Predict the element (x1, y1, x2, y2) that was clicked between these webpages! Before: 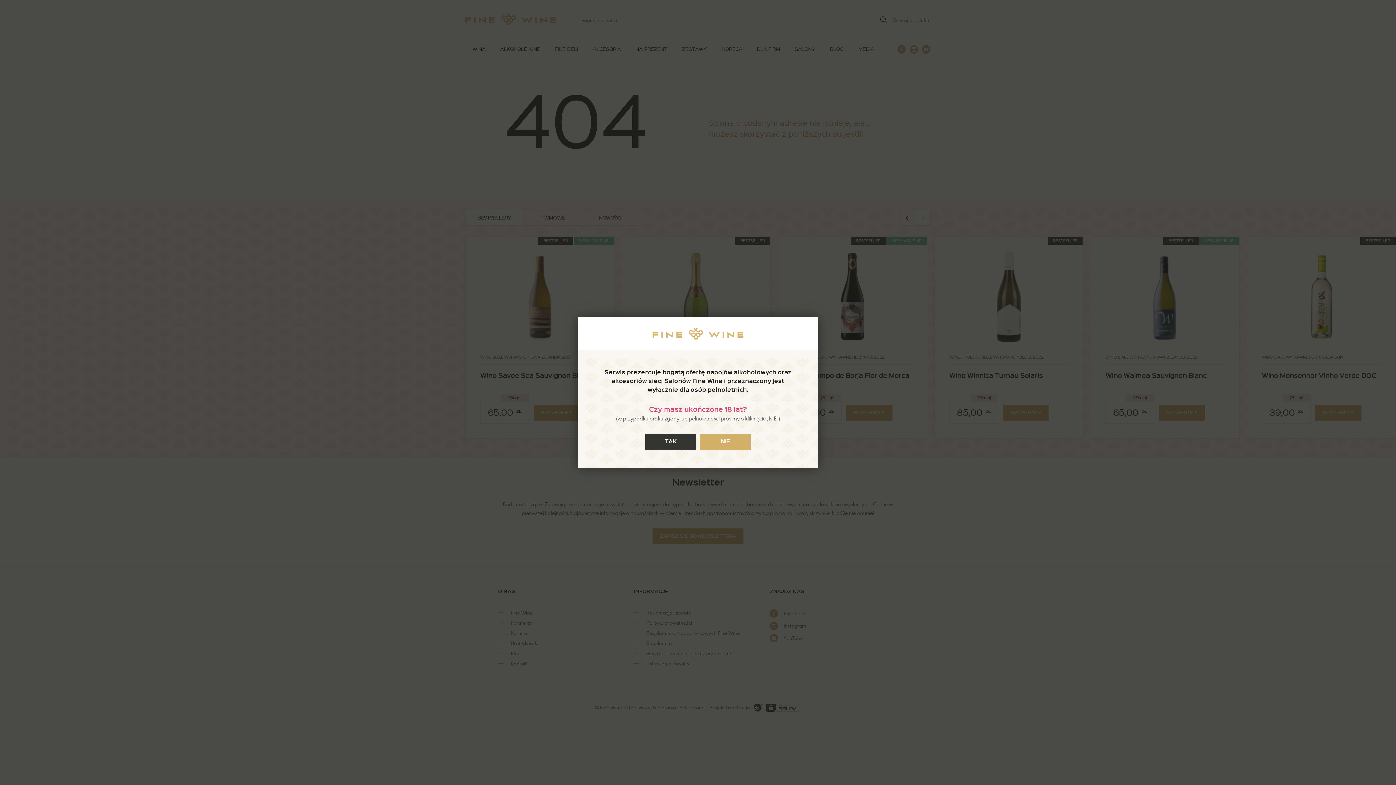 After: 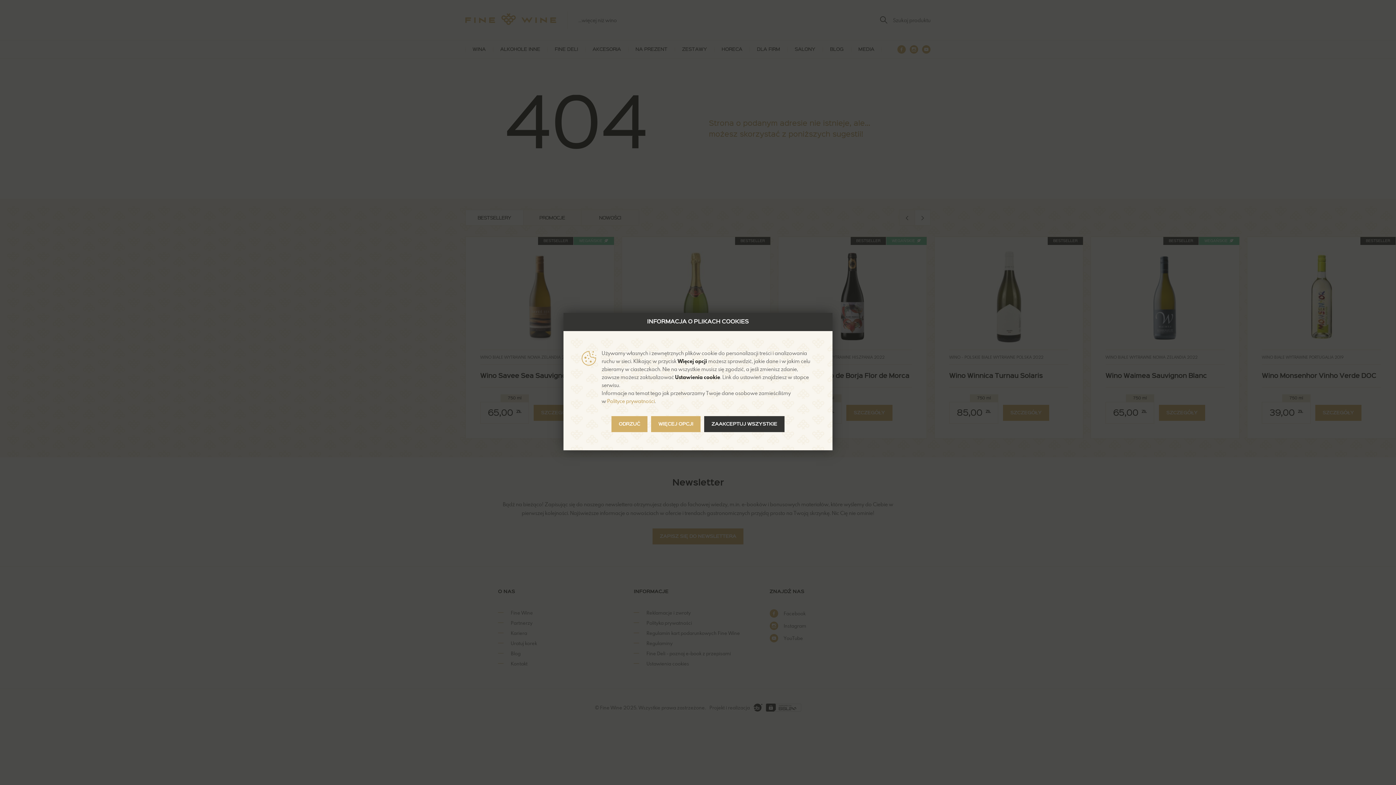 Action: label: TAK bbox: (645, 434, 696, 450)